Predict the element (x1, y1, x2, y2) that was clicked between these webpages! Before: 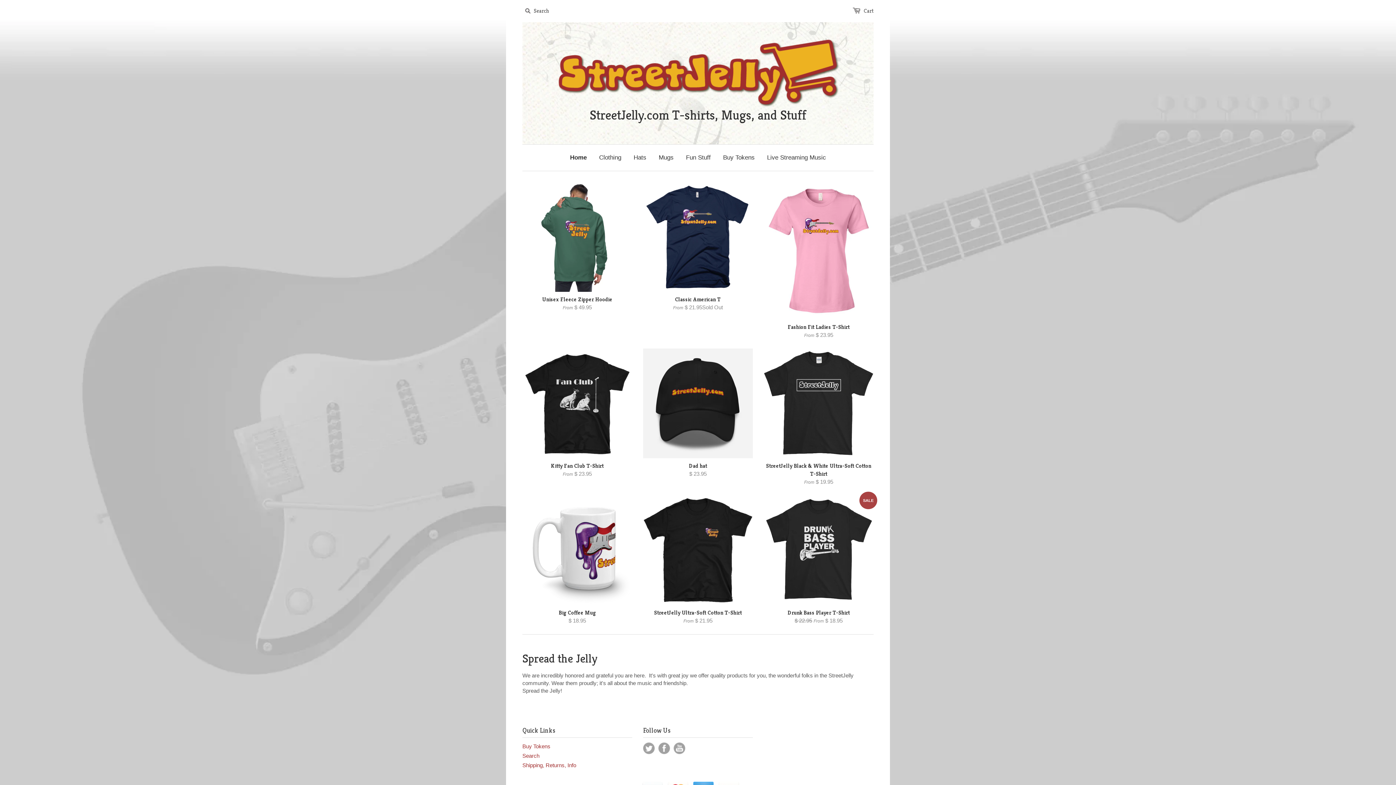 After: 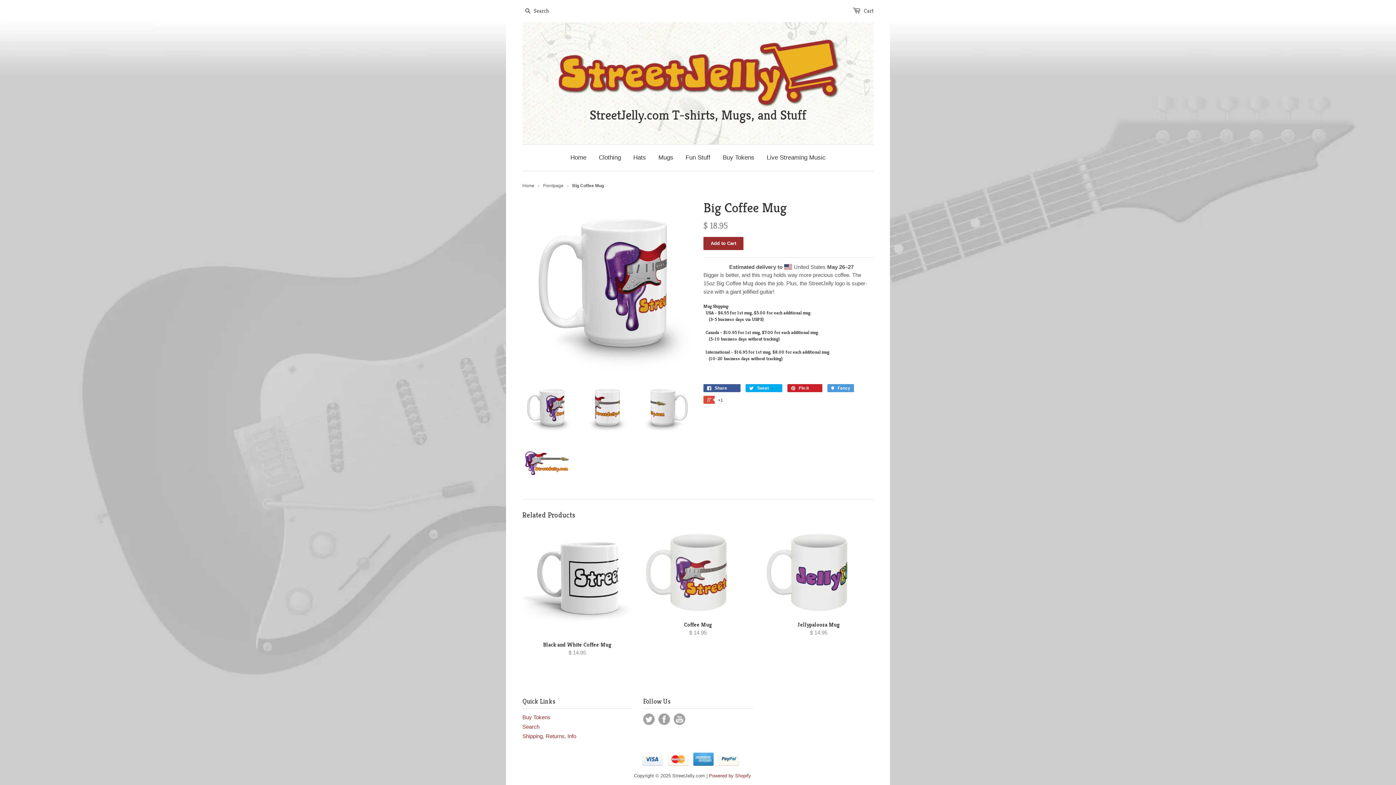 Action: label: Big Coffee Mug
$ 18.95 bbox: (522, 607, 632, 626)